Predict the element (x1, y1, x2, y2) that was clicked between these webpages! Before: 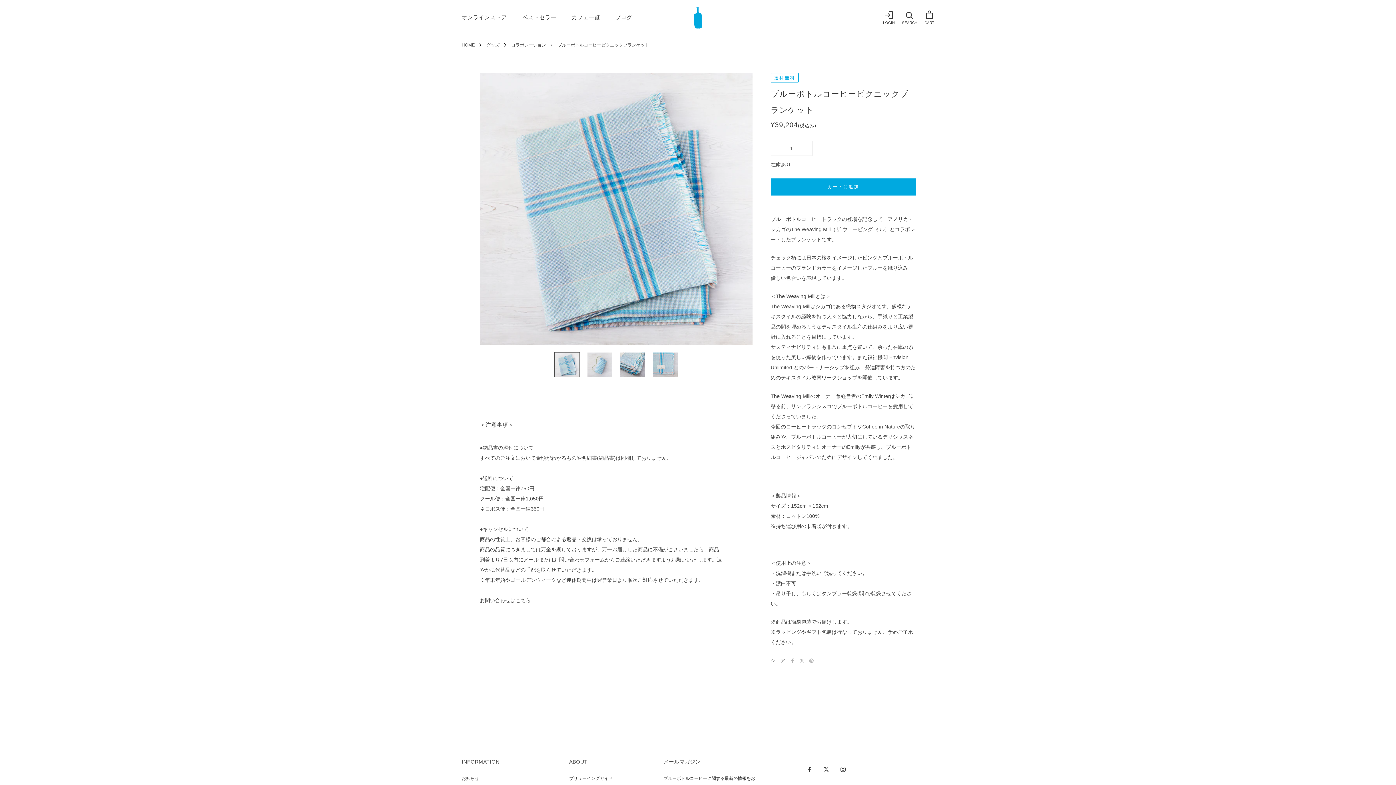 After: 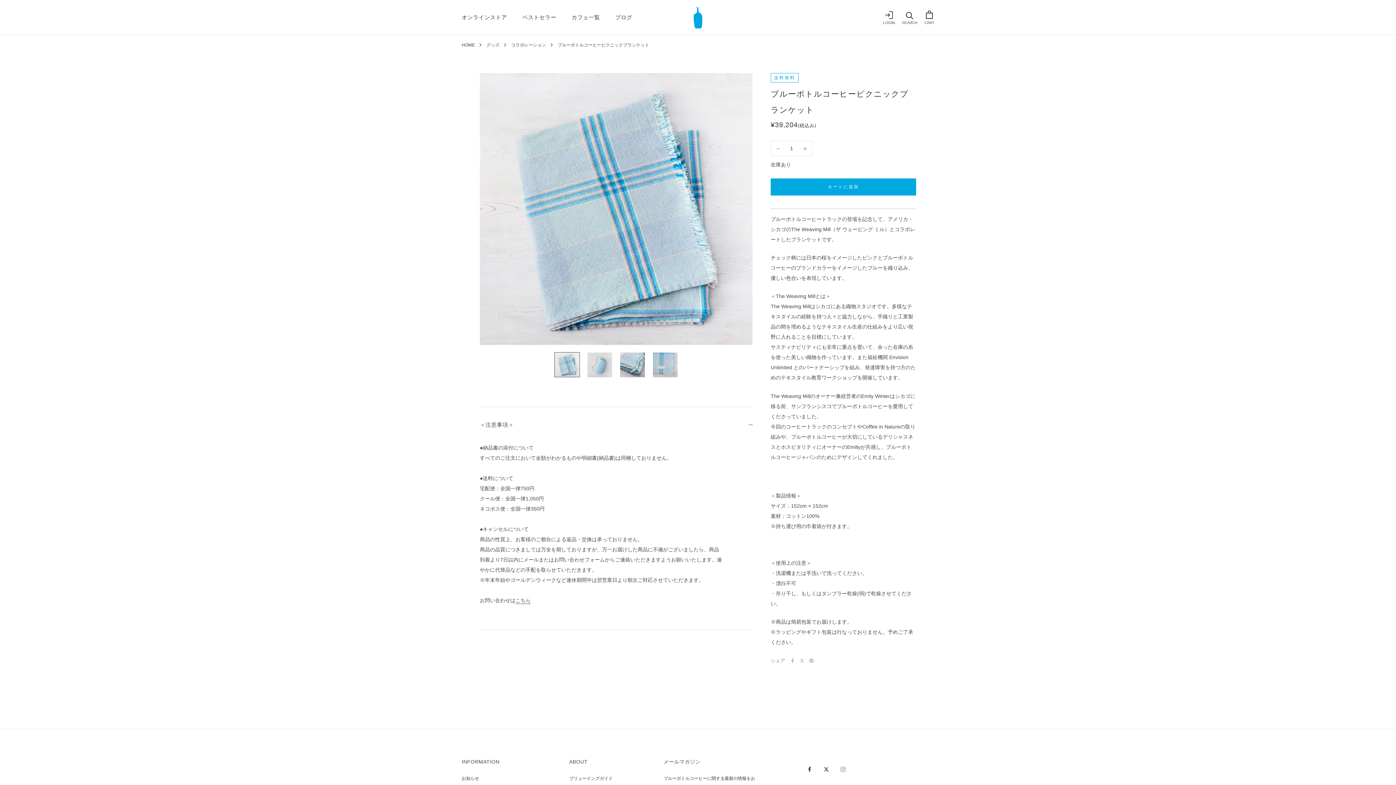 Action: label: Instagram bbox: (840, 764, 845, 774)